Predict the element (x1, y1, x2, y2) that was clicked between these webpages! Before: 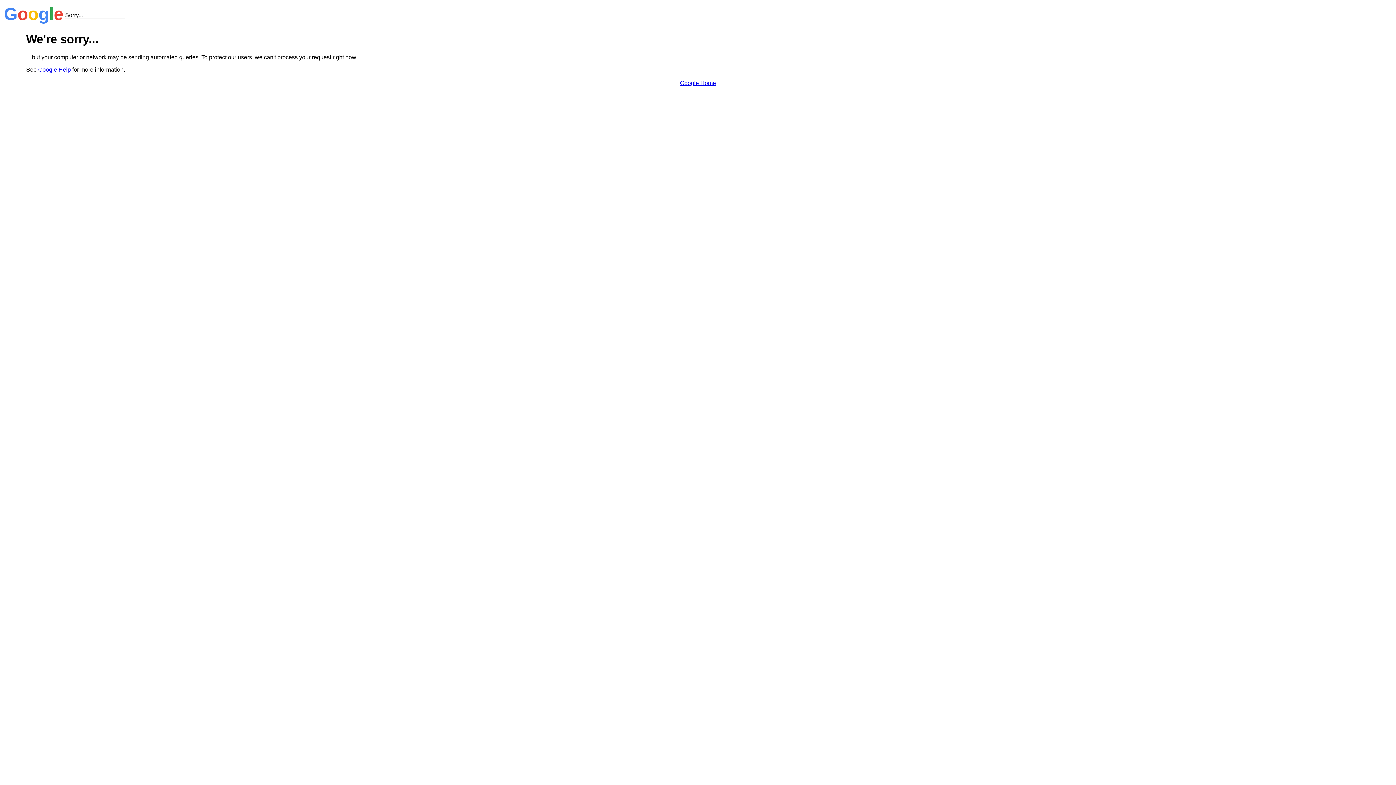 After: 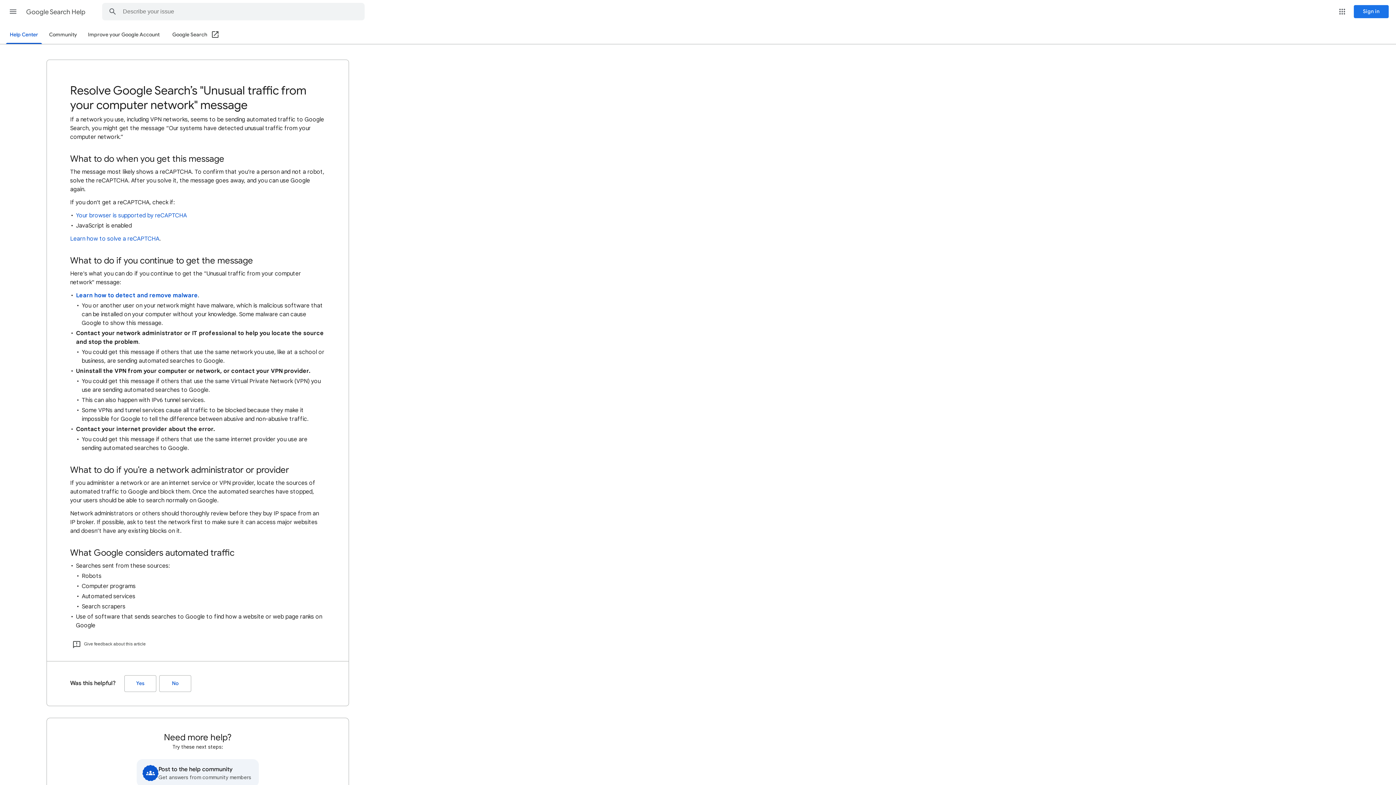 Action: bbox: (38, 66, 70, 72) label: Google Help